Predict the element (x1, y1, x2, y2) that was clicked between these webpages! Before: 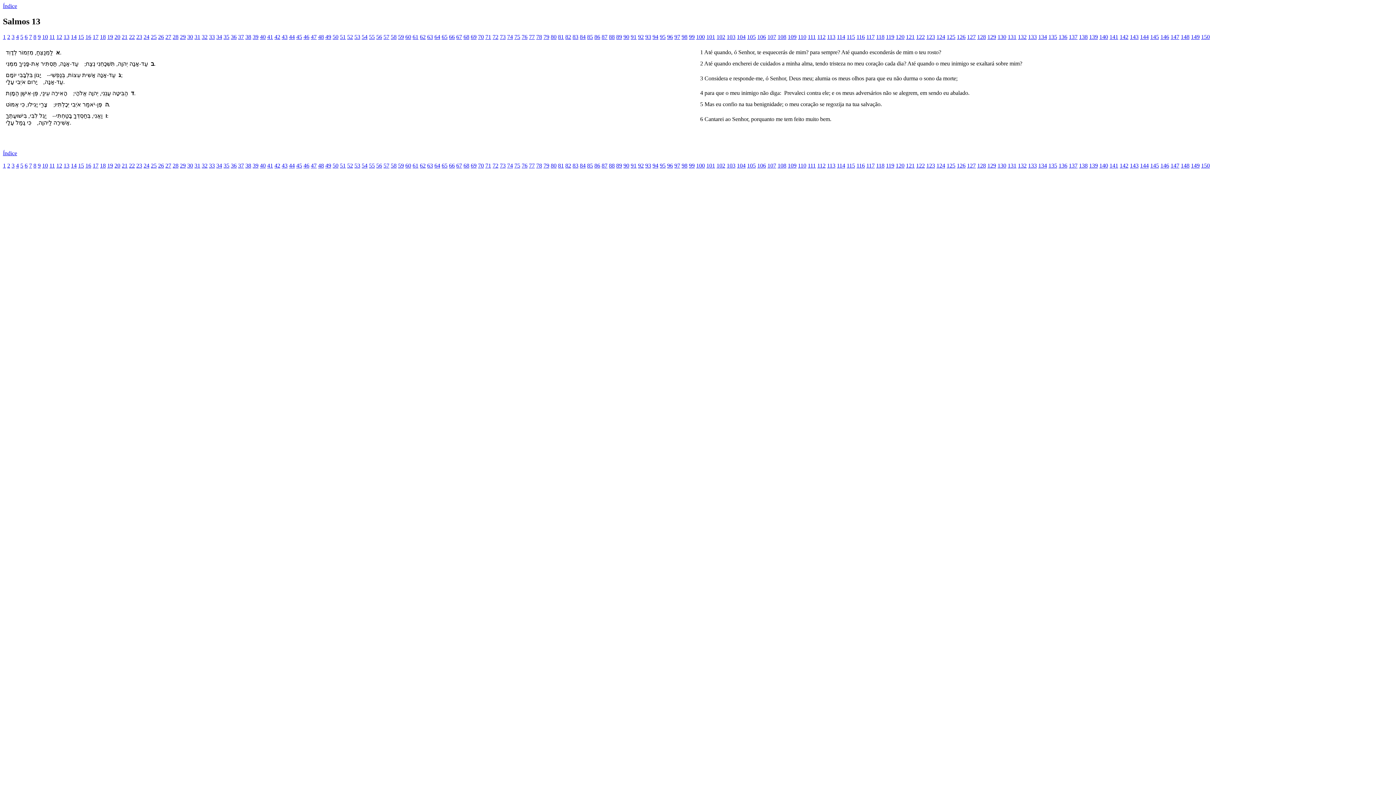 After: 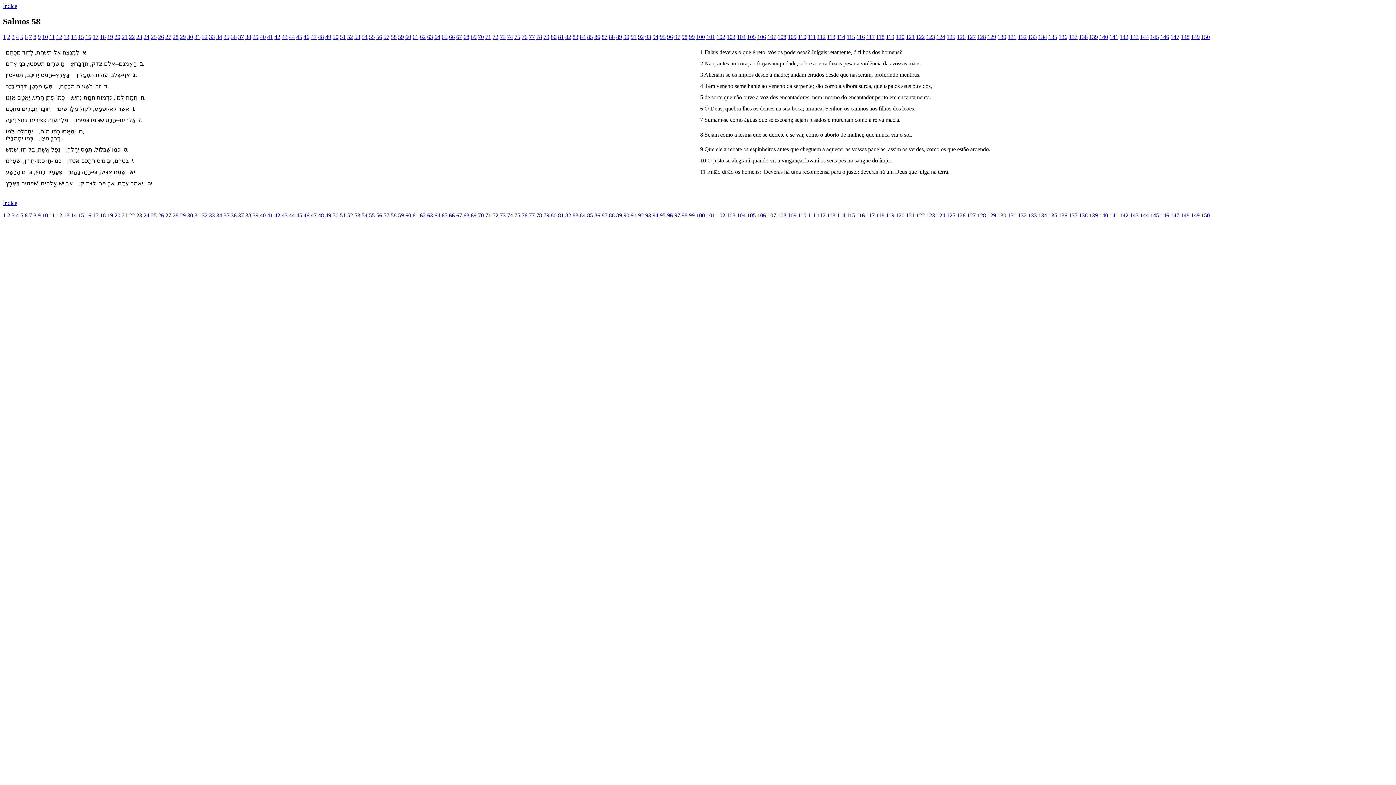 Action: label: 58 bbox: (390, 33, 396, 39)